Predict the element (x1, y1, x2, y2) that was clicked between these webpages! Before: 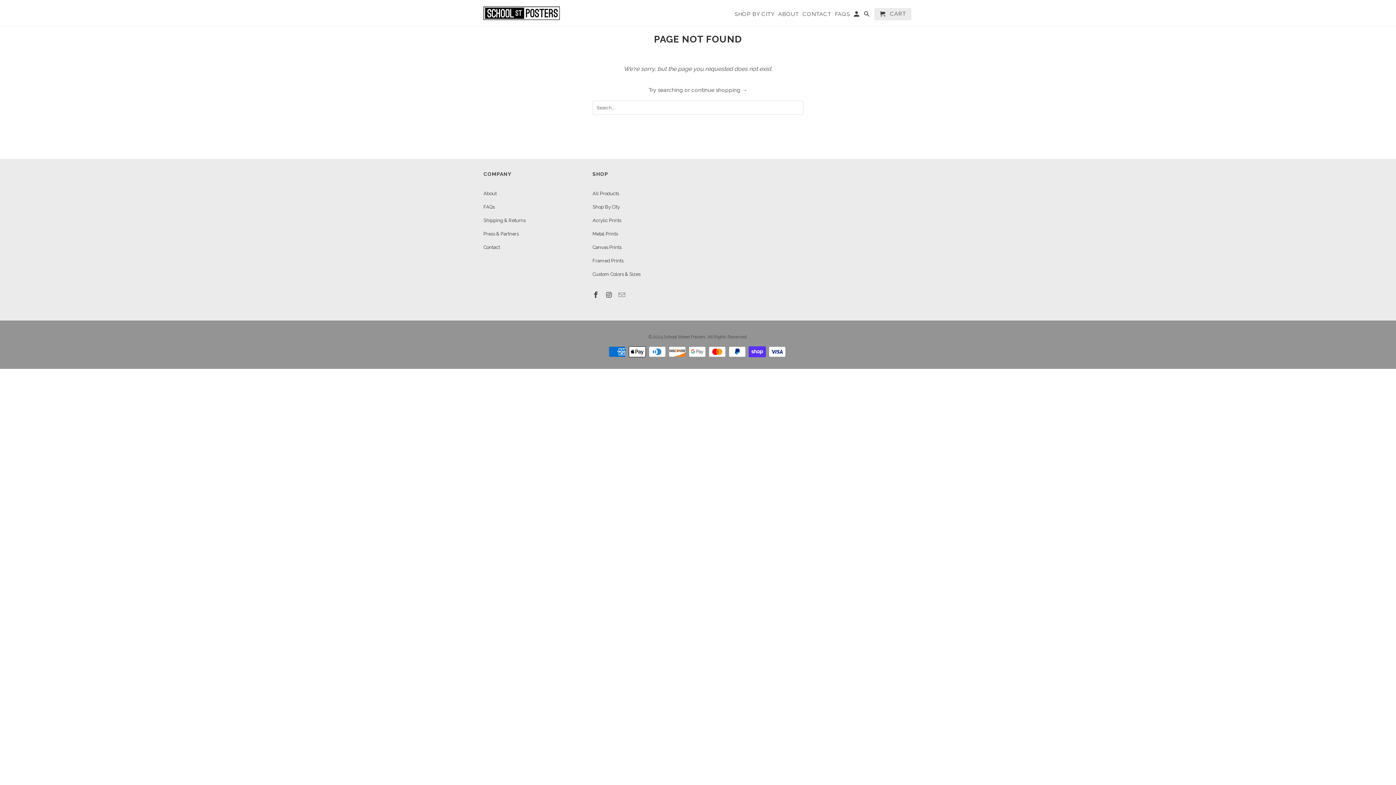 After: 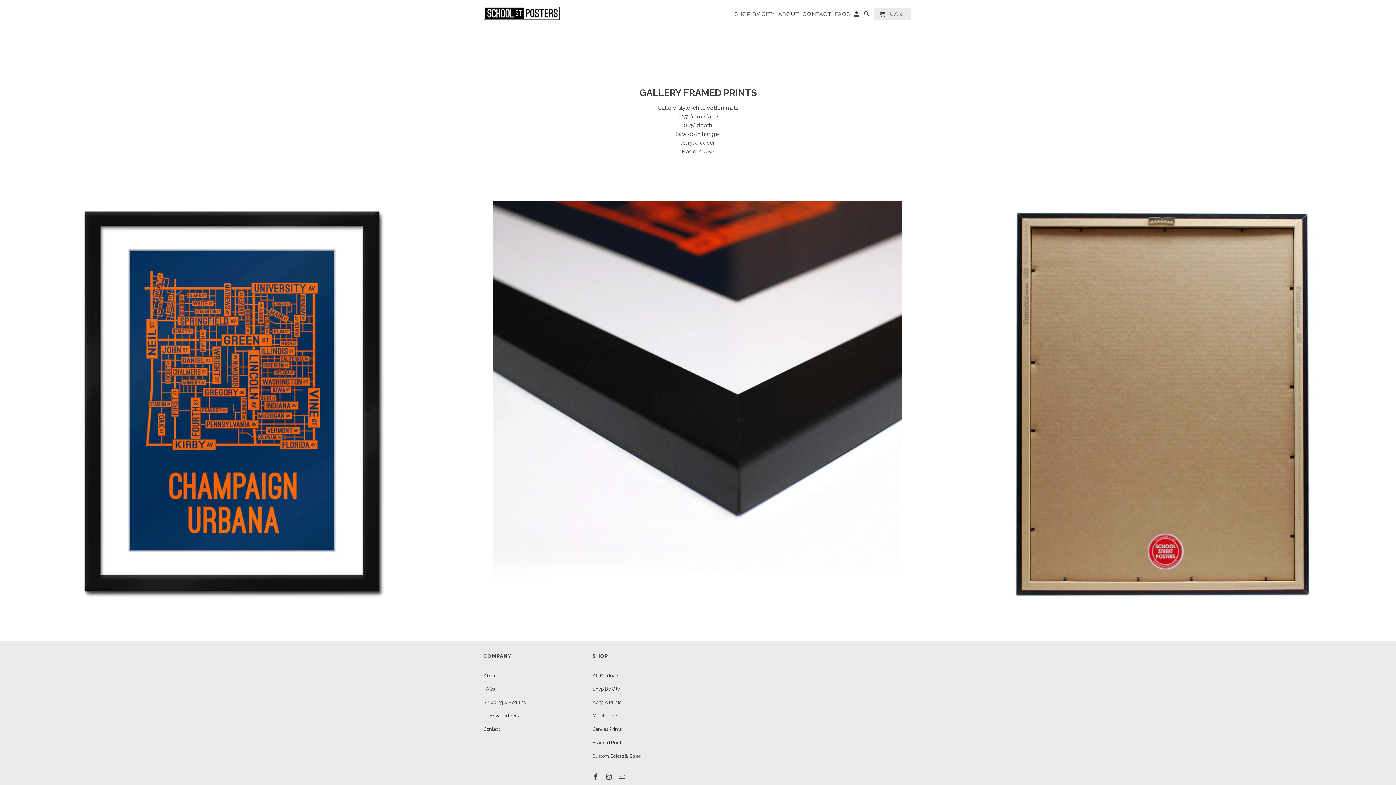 Action: label: Framed Prints bbox: (592, 258, 623, 263)